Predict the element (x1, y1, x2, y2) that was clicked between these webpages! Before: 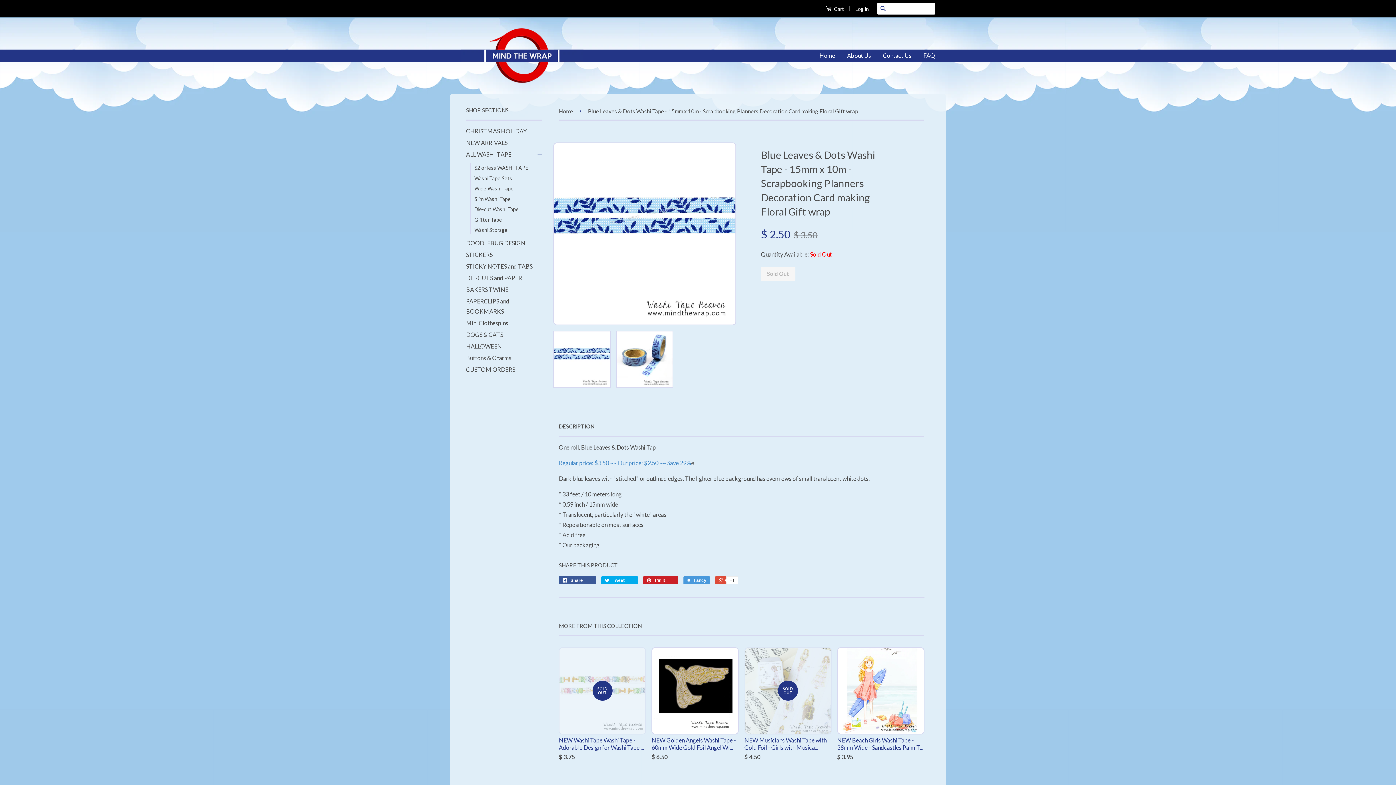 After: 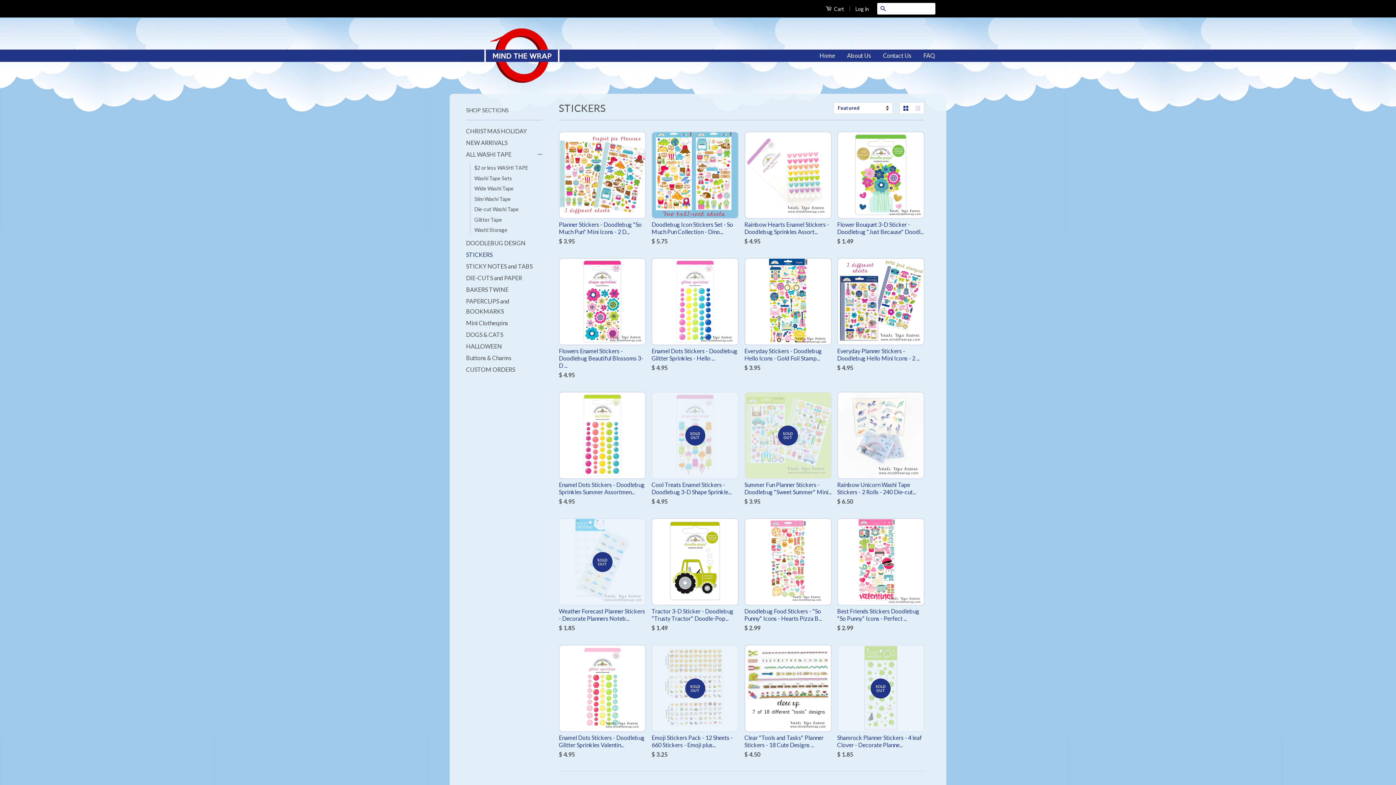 Action: label: STICKERS bbox: (466, 251, 492, 258)